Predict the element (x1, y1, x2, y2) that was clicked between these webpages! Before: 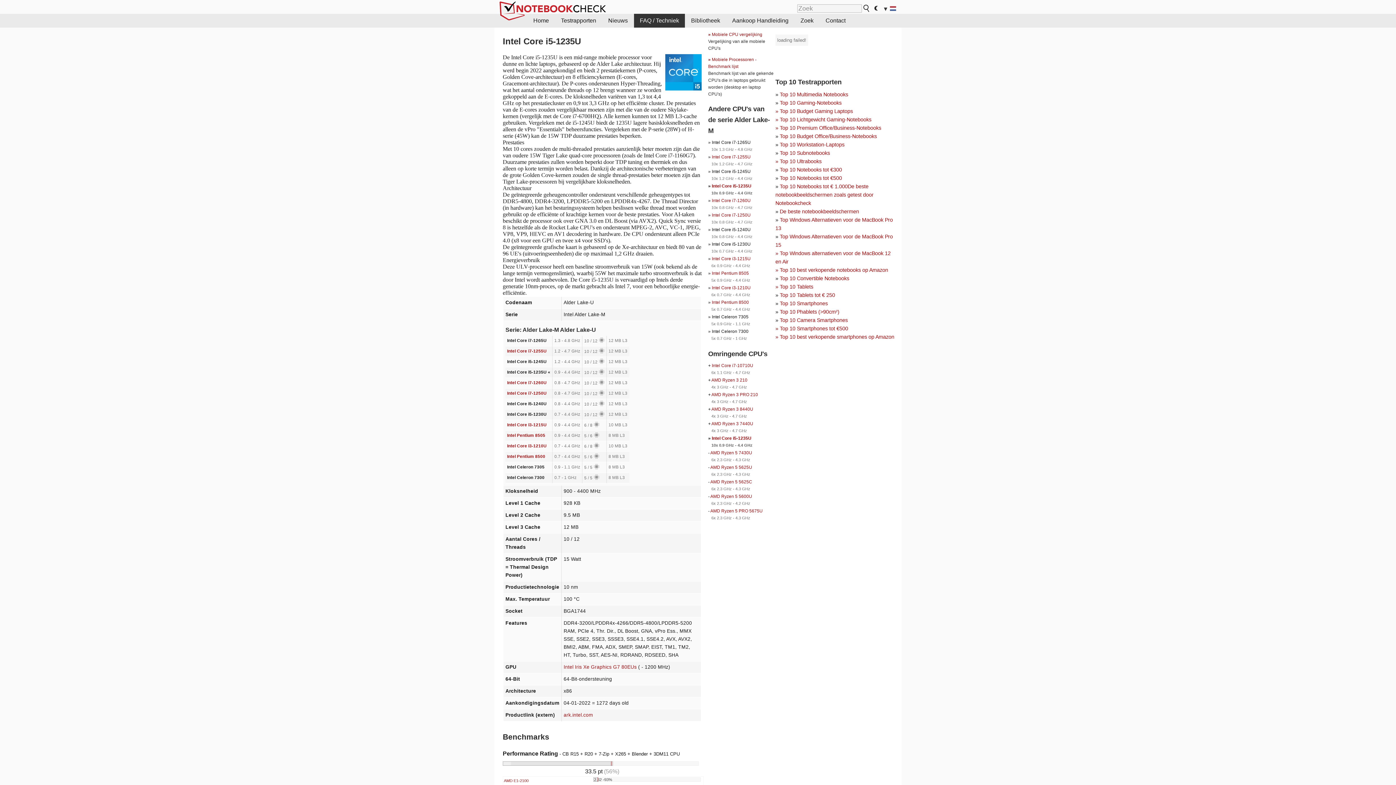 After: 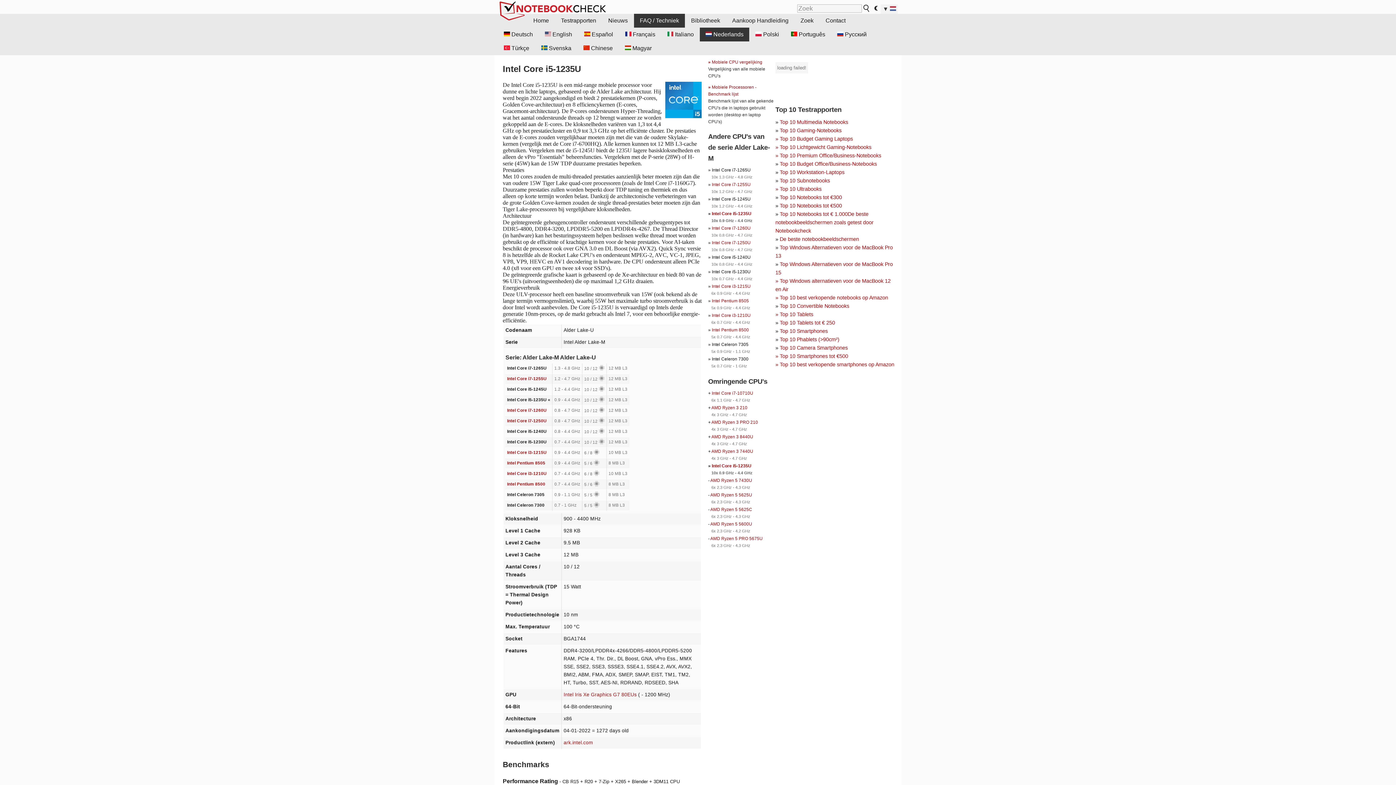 Action: label: ▼  bbox: (881, 4, 898, 13)